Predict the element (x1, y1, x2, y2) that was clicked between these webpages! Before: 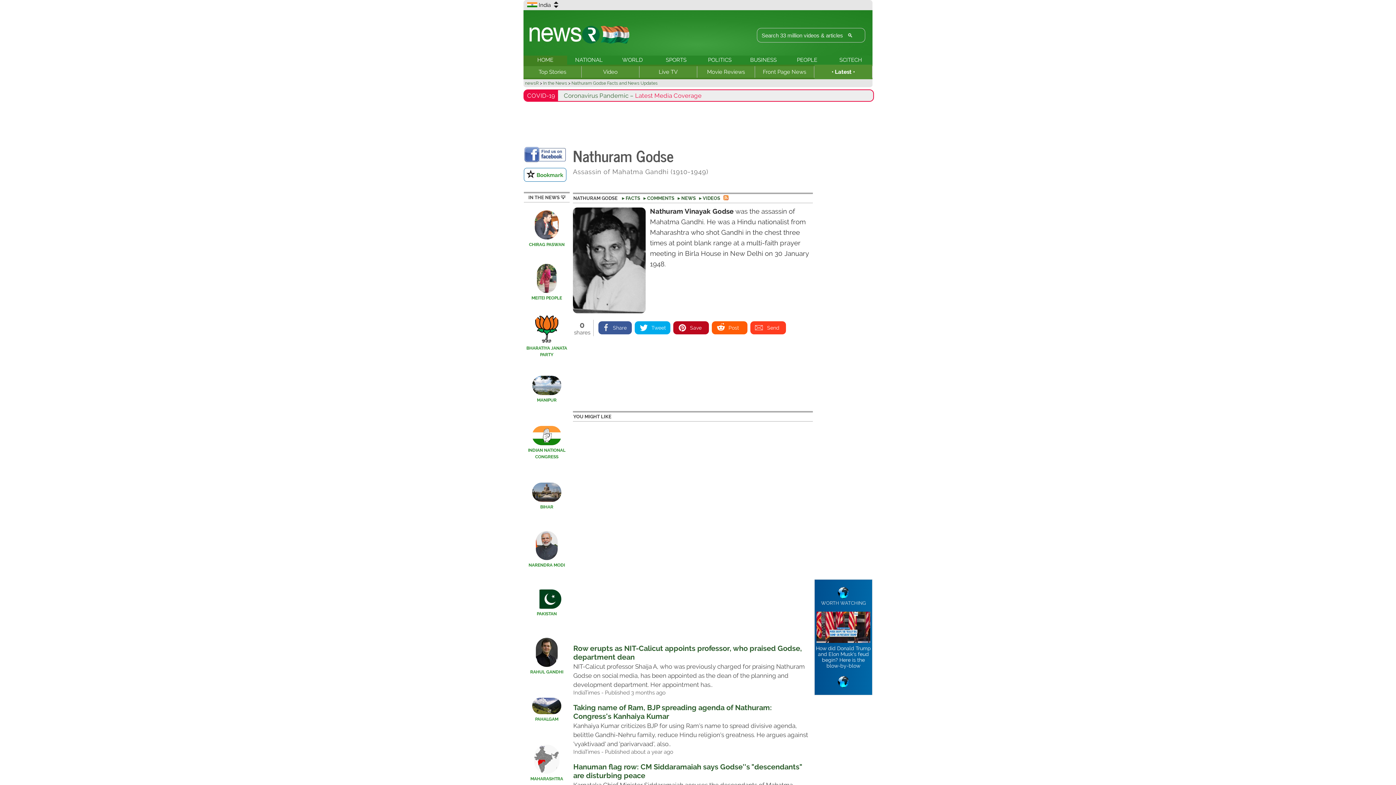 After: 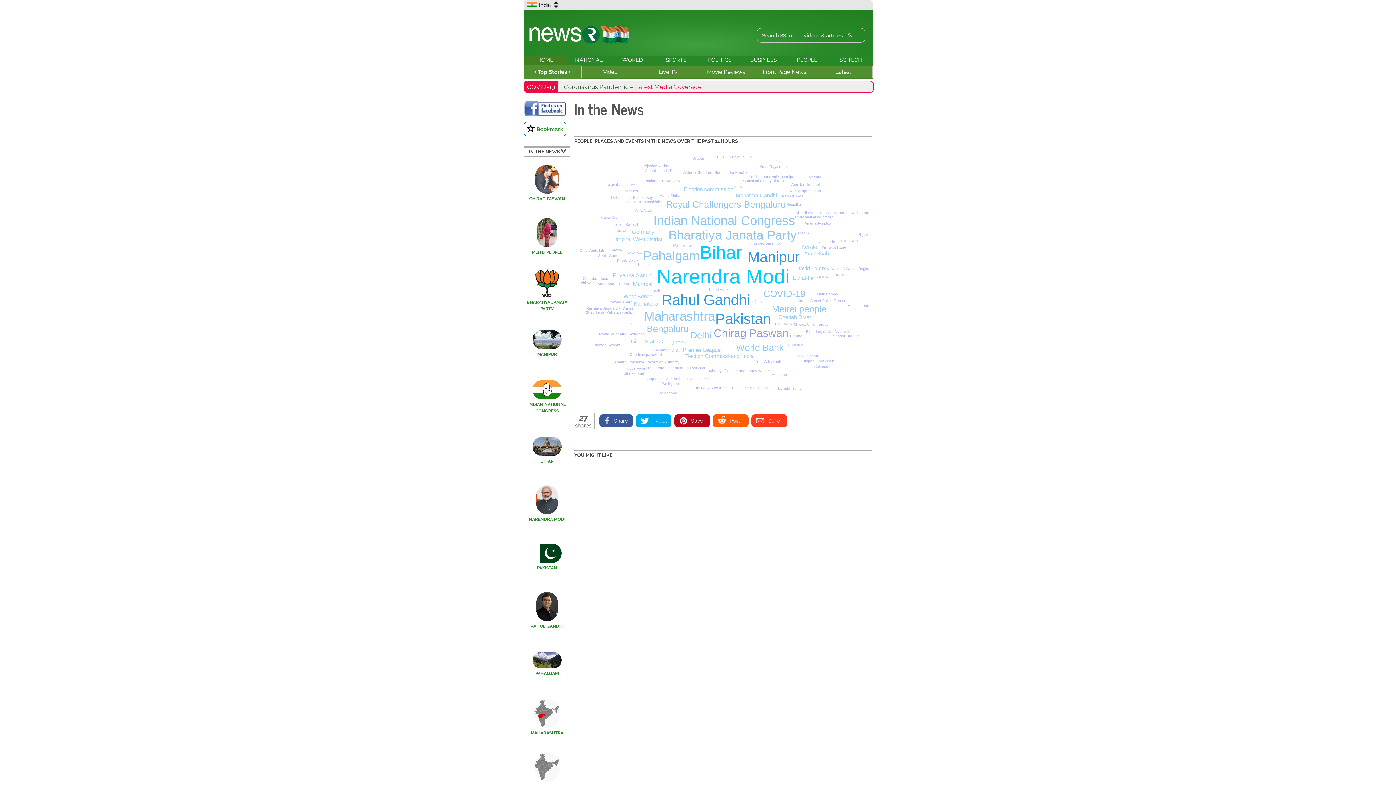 Action: label: IN THE NEWS 💡 bbox: (528, 194, 565, 200)